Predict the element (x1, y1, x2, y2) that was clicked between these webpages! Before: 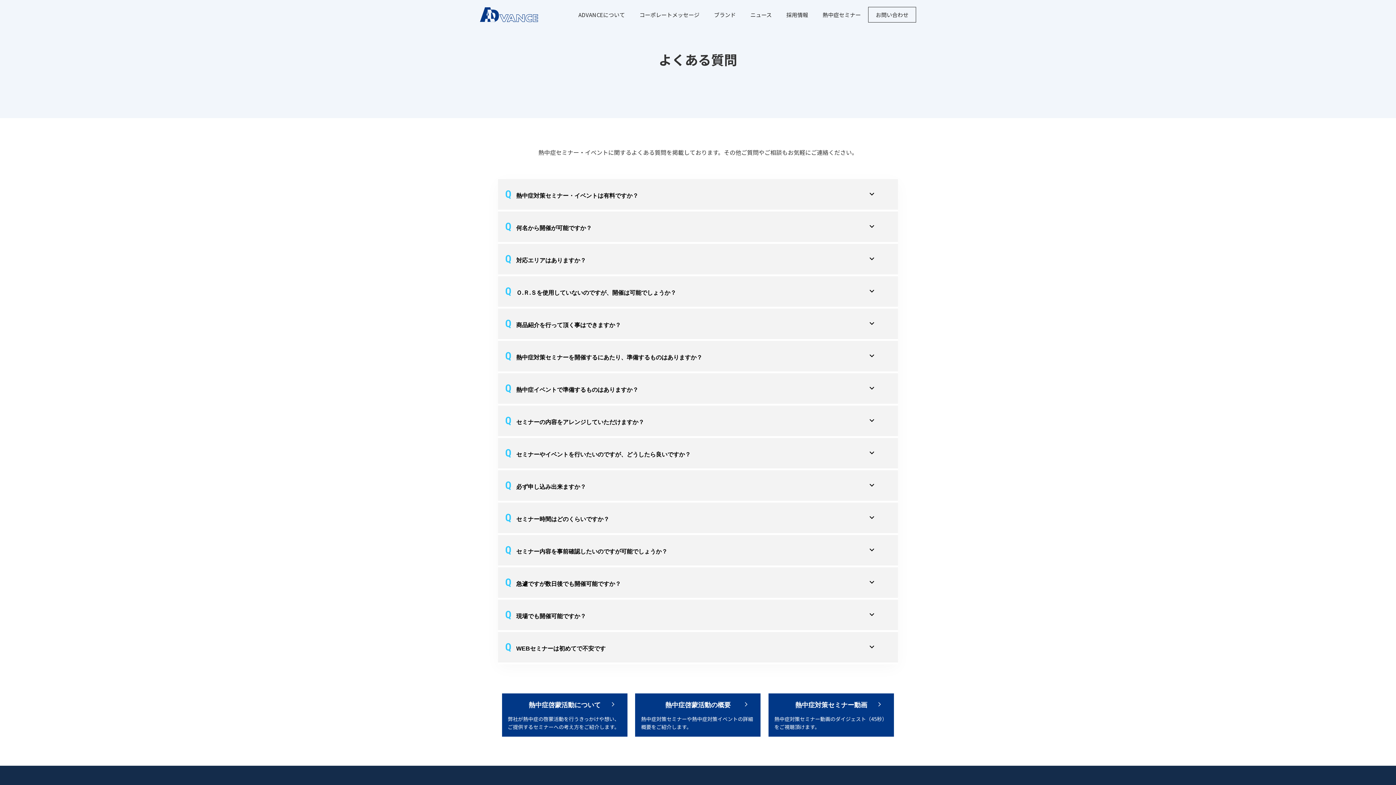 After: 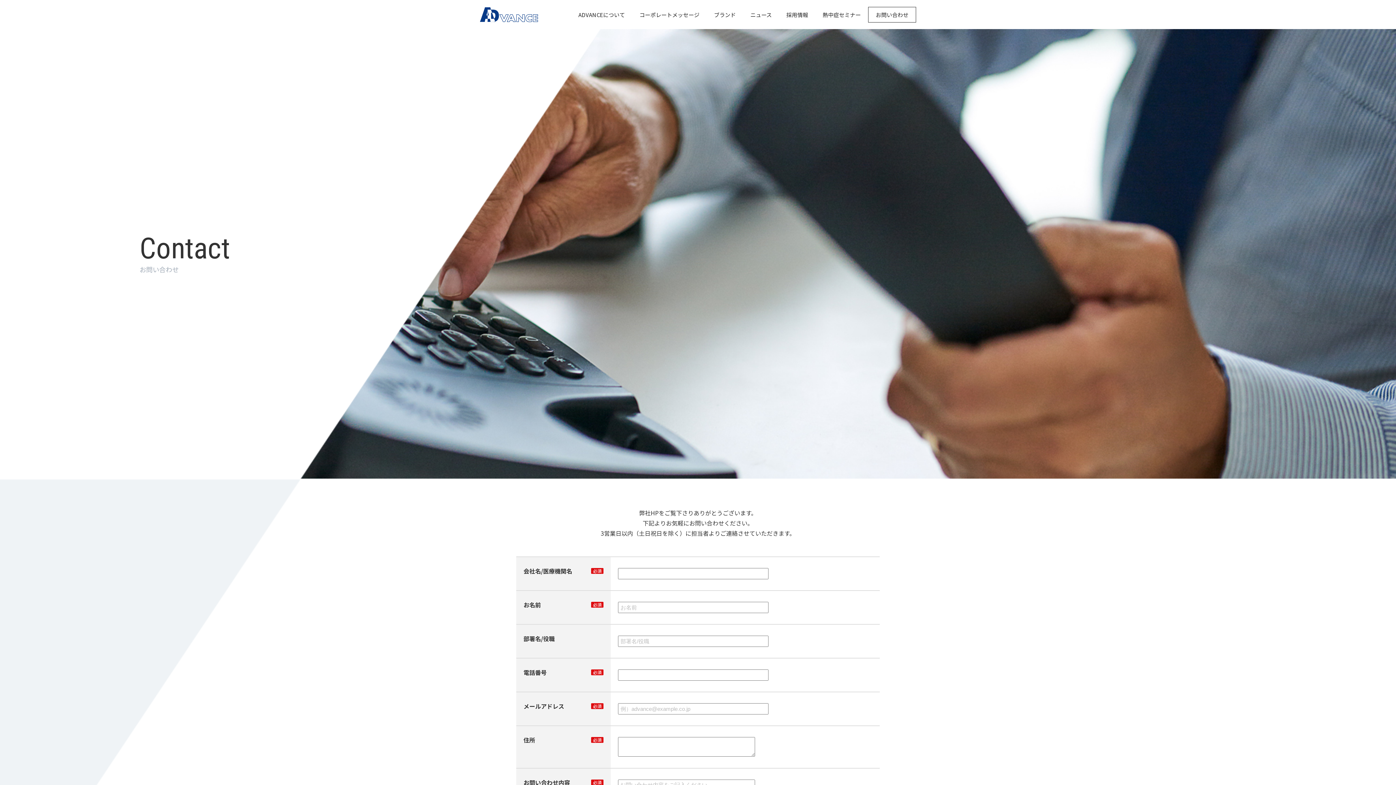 Action: bbox: (868, 6, 916, 22) label: お問い合わせ